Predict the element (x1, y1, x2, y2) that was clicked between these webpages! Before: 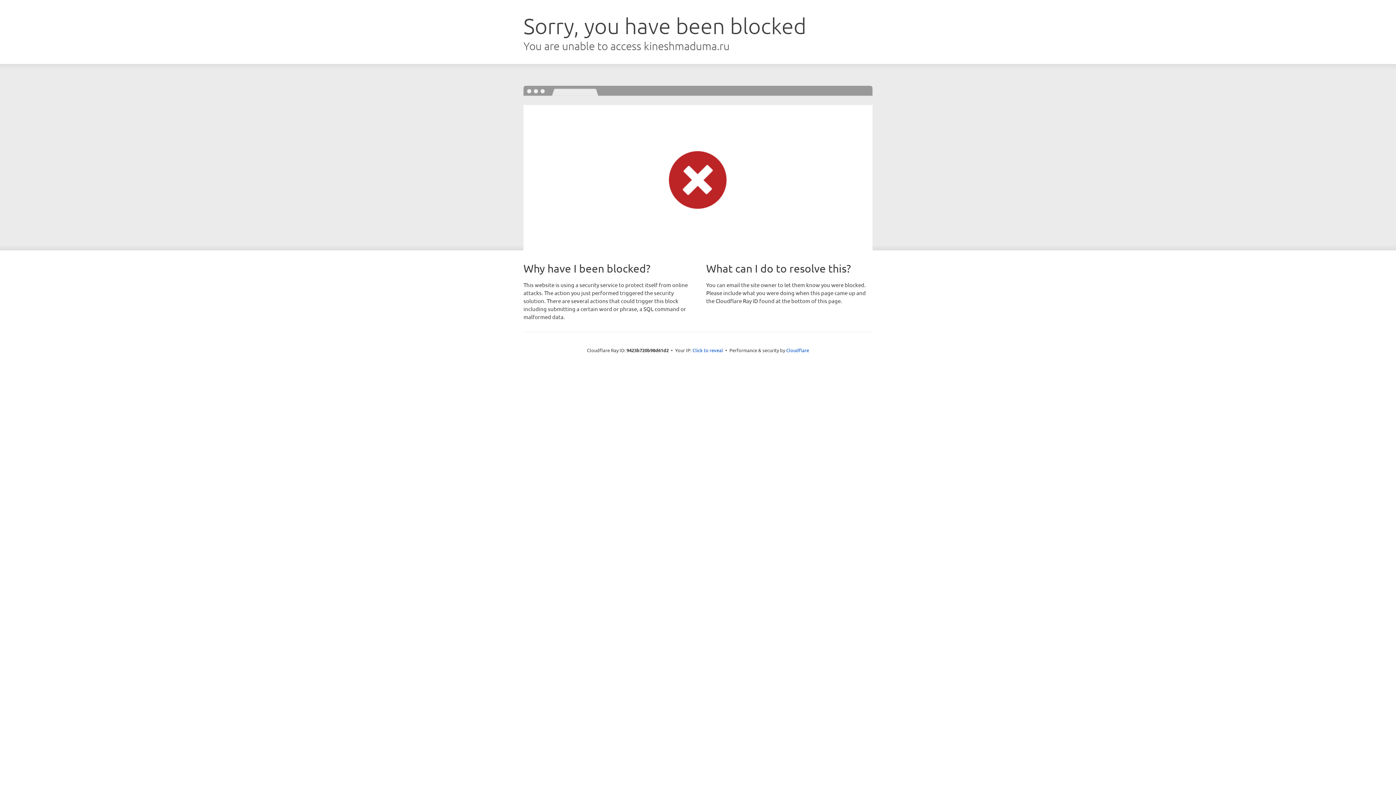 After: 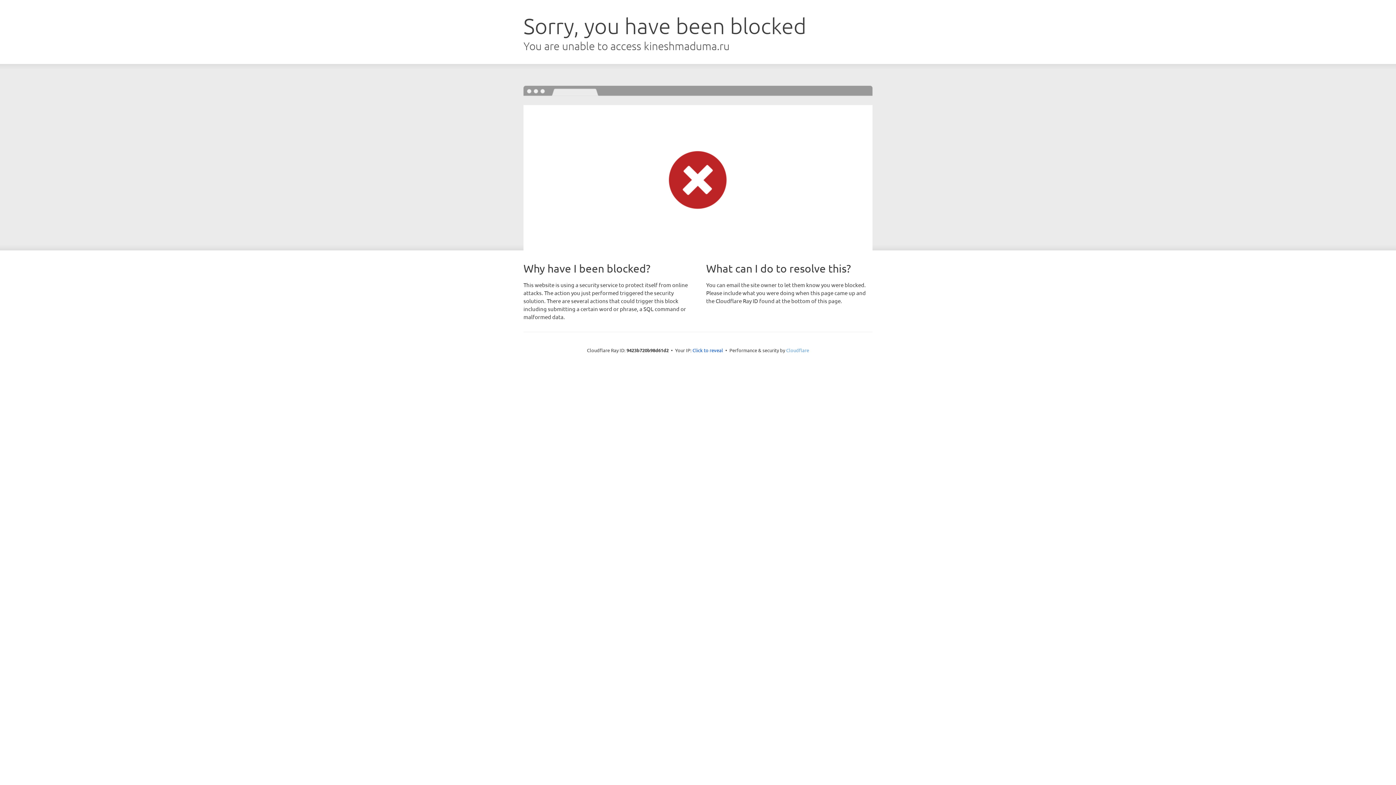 Action: bbox: (786, 347, 809, 353) label: Cloudflare